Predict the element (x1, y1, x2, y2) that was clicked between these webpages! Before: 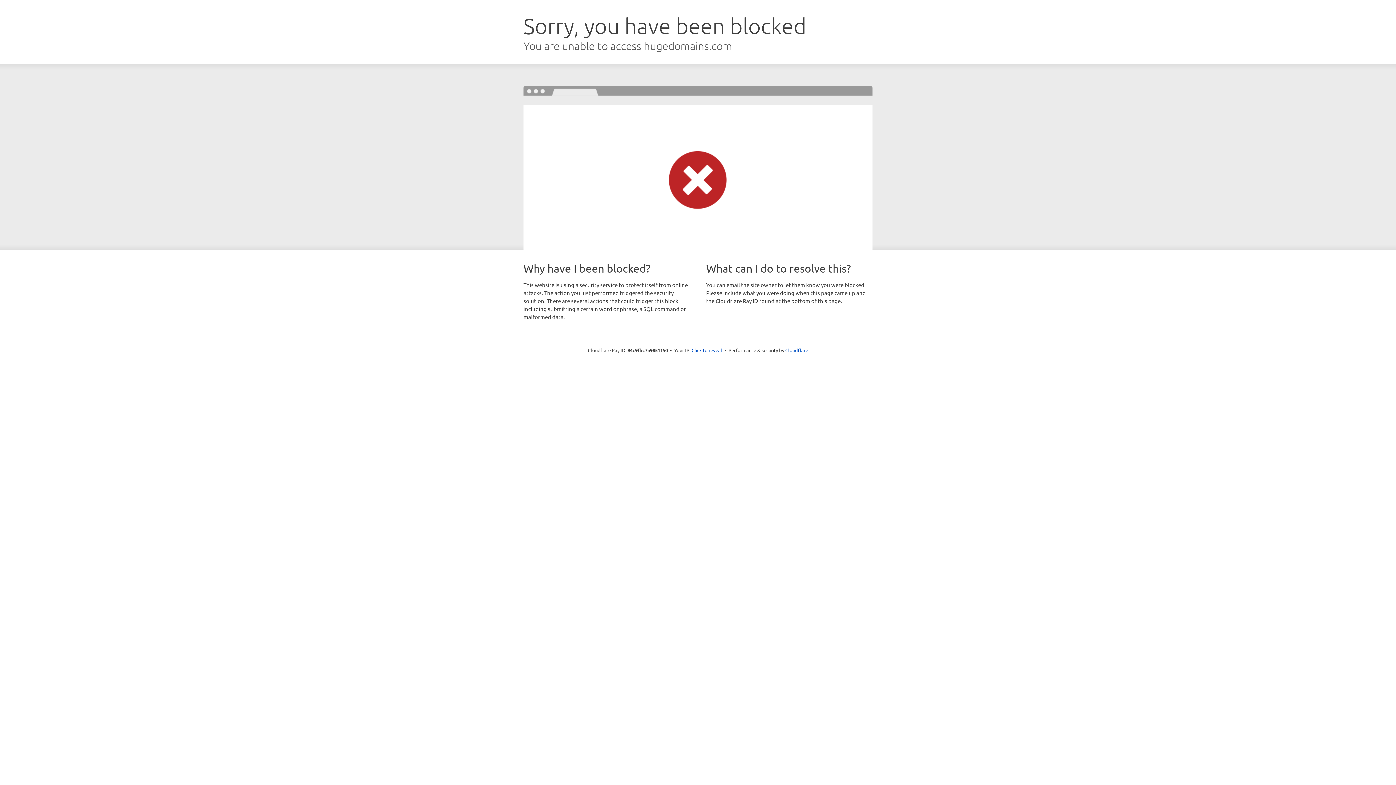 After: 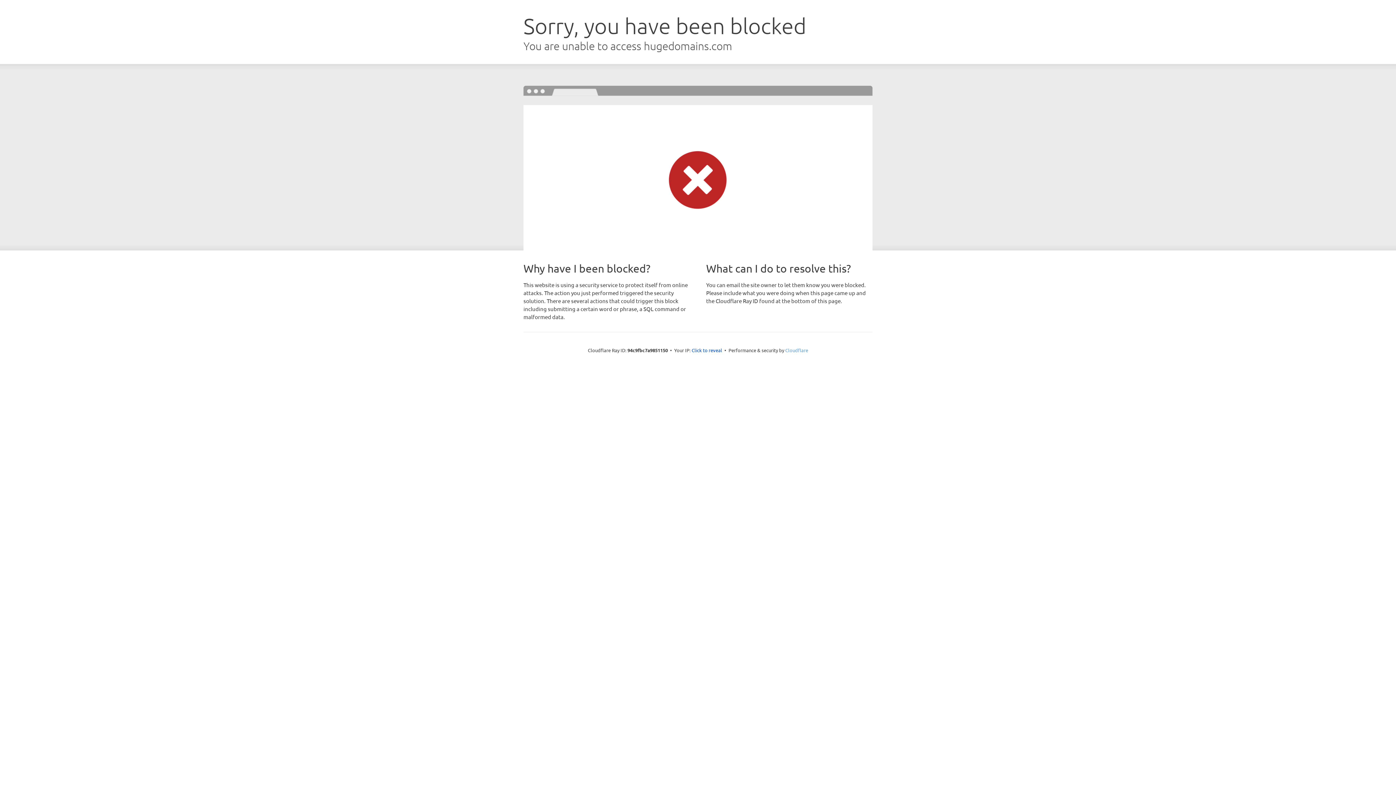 Action: label: Cloudflare bbox: (785, 347, 808, 353)